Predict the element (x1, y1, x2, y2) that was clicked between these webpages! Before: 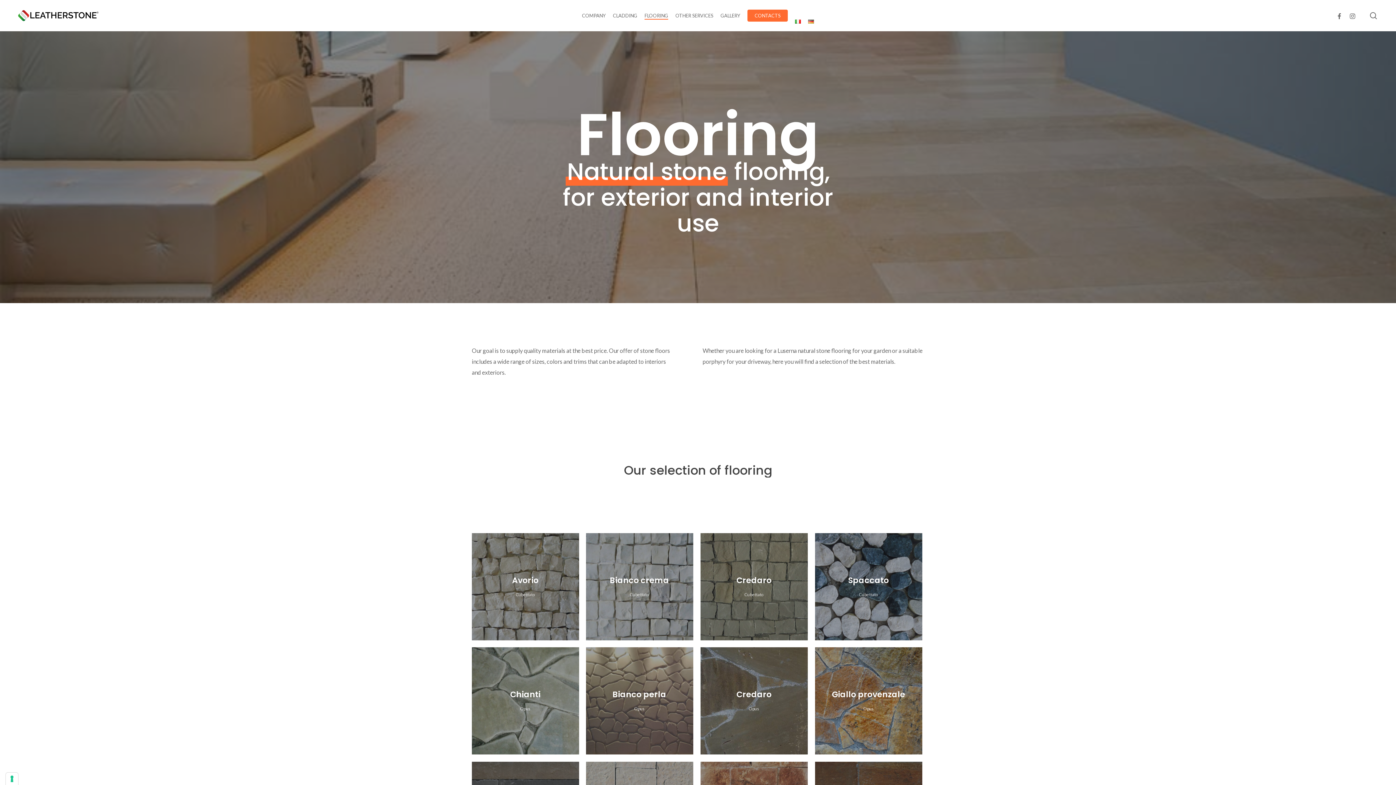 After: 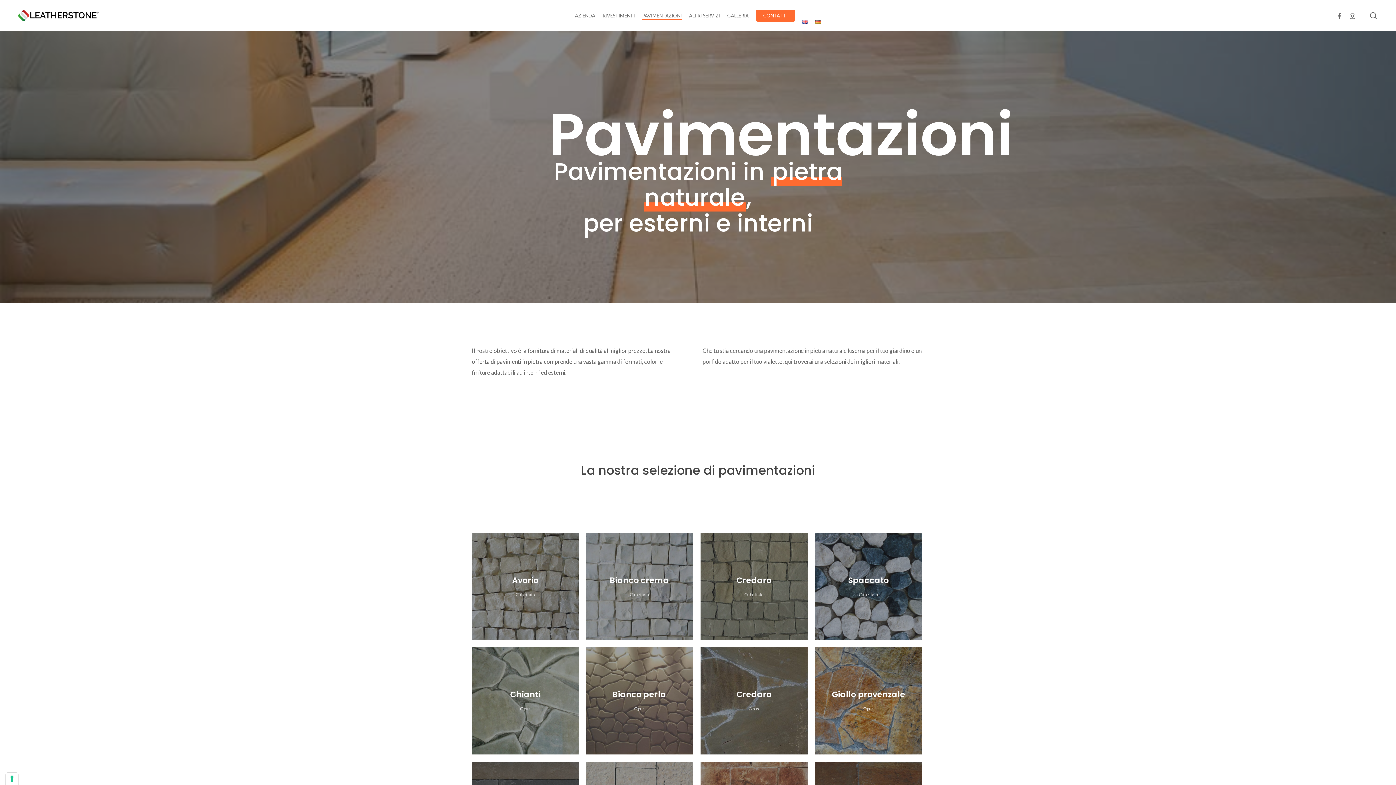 Action: bbox: (795, 19, 801, 29)